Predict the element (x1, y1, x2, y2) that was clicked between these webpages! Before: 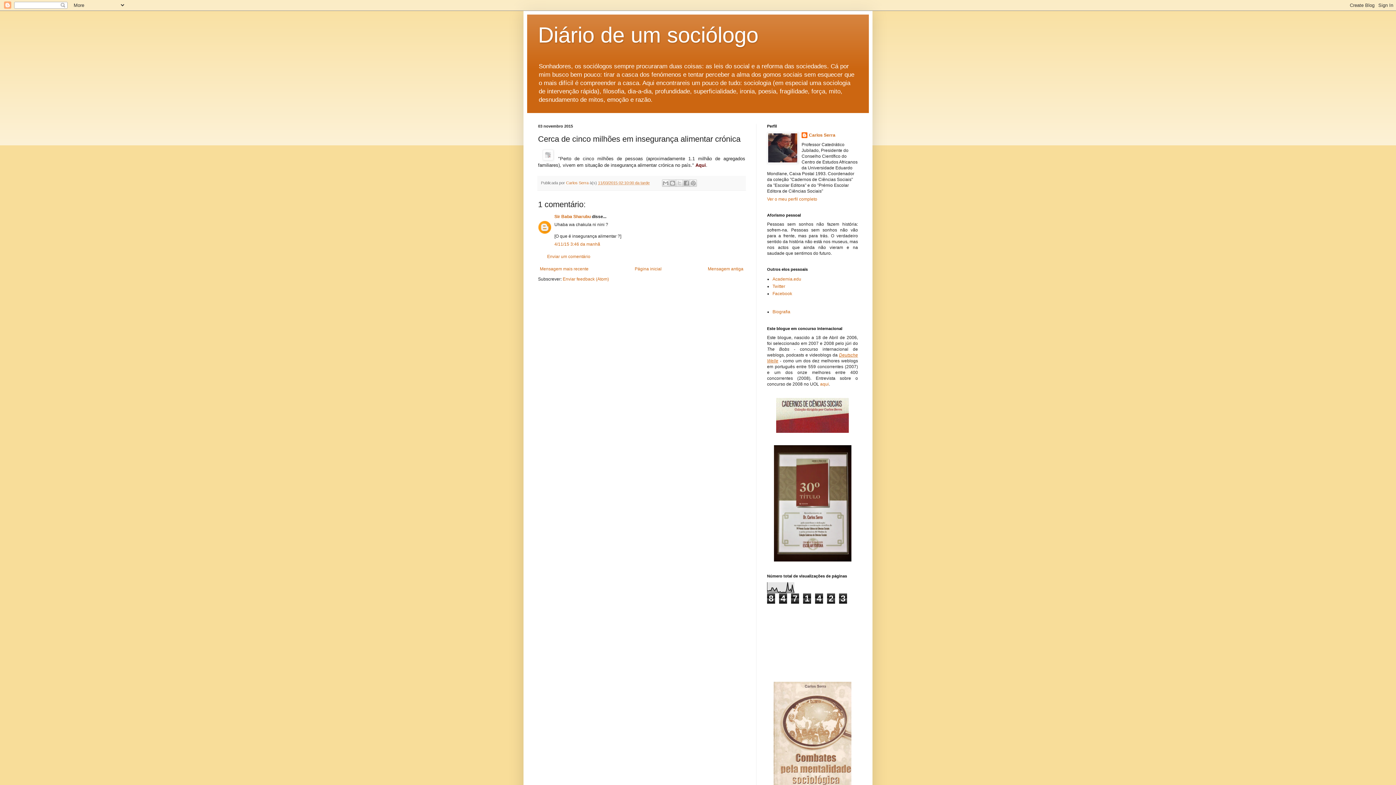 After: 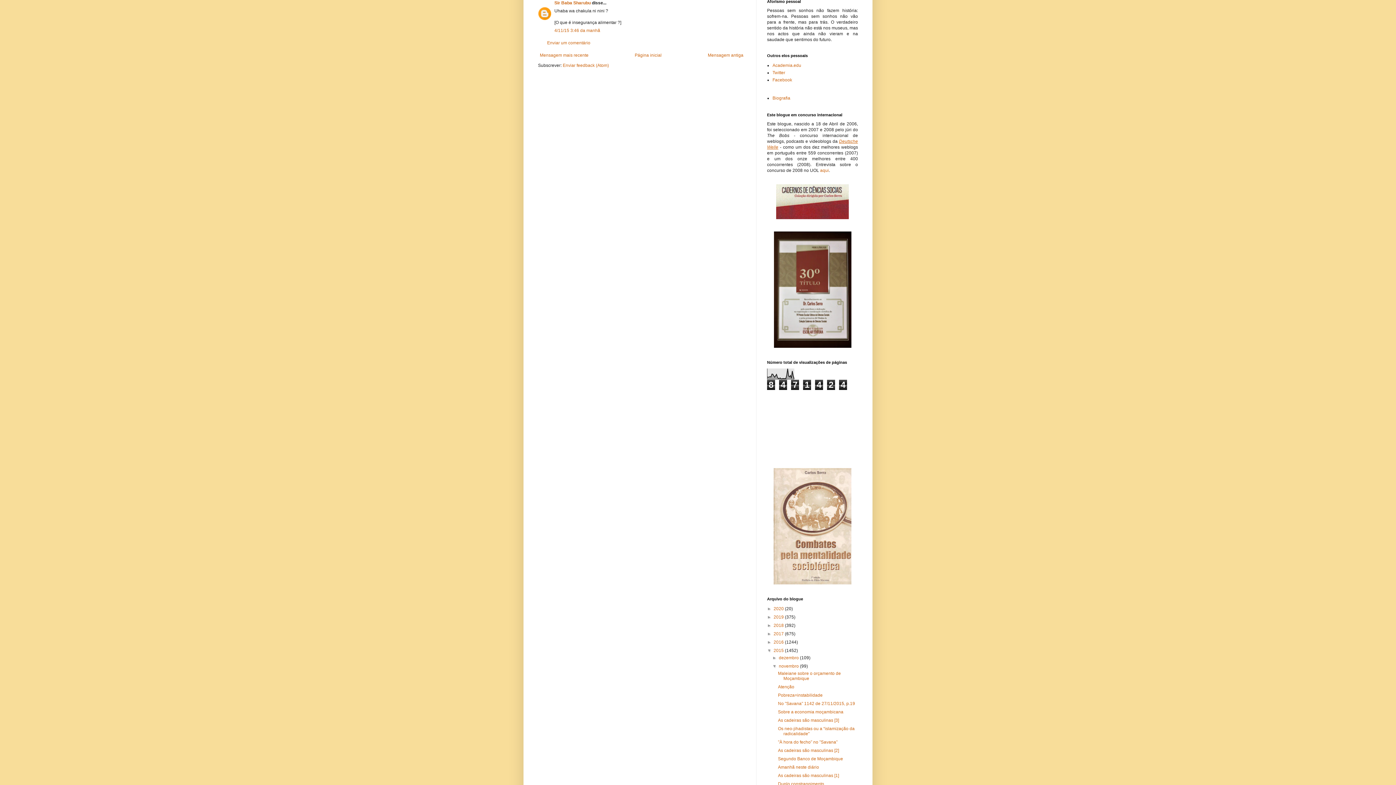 Action: label: 4/11/15 3:46 da manhã bbox: (554, 241, 600, 247)